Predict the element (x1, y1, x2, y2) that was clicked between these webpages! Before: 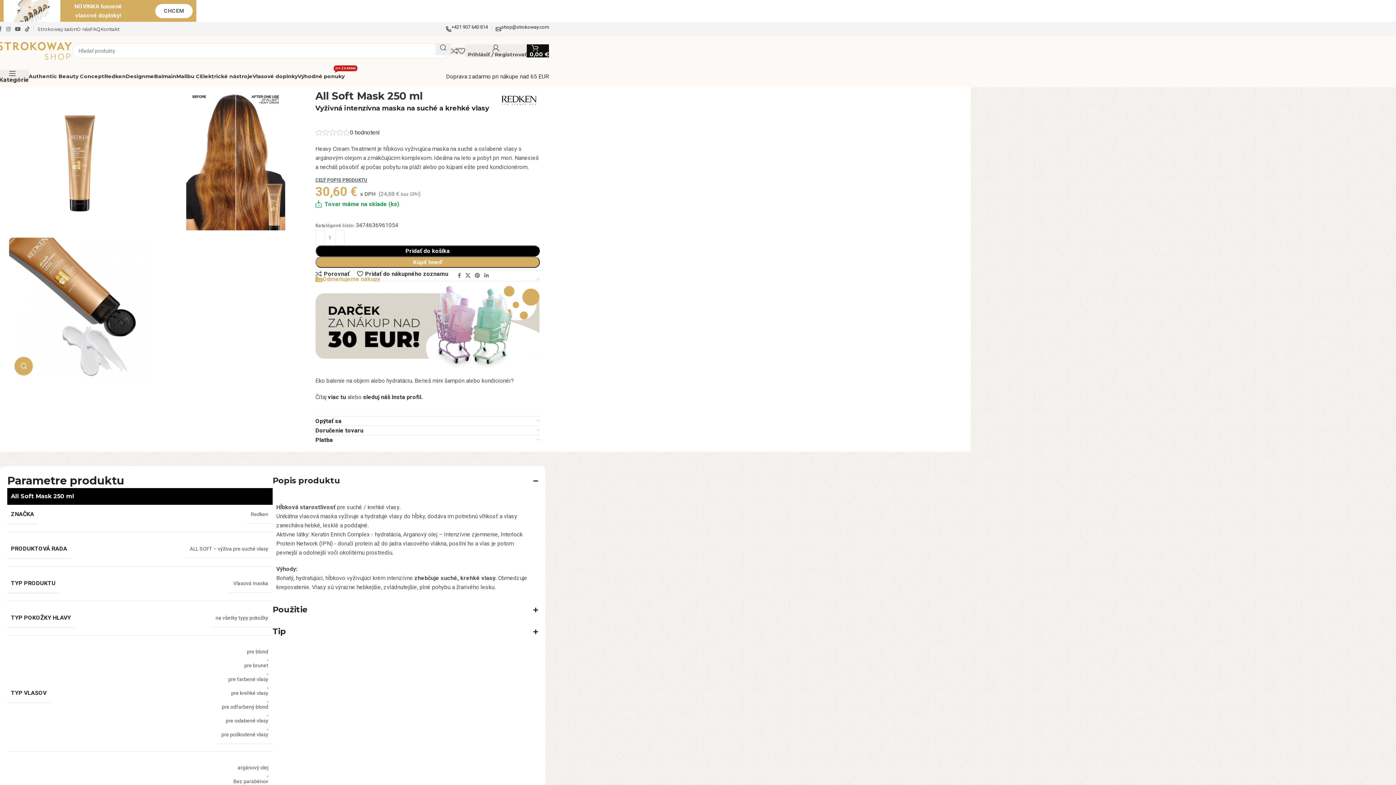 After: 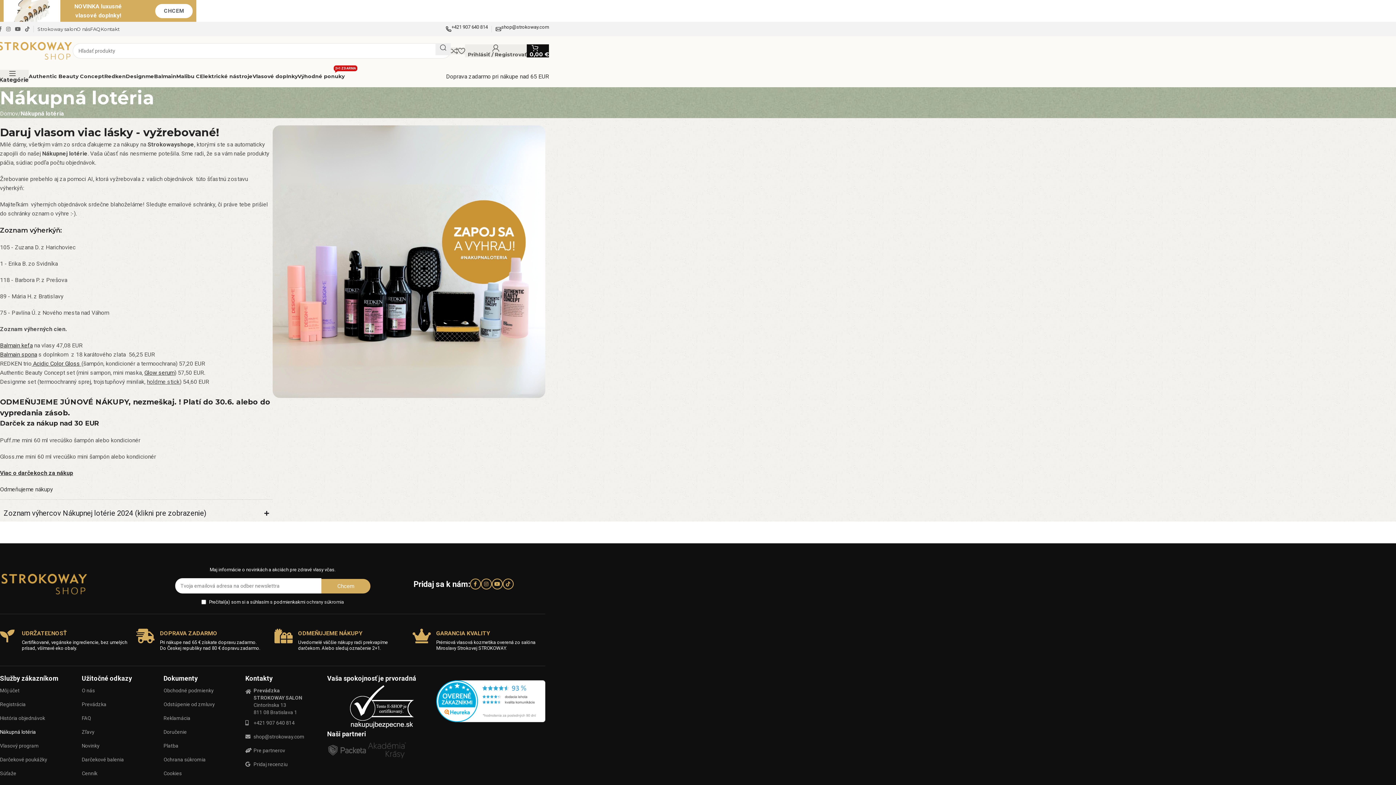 Action: label: viac tu bbox: (327, 393, 346, 400)